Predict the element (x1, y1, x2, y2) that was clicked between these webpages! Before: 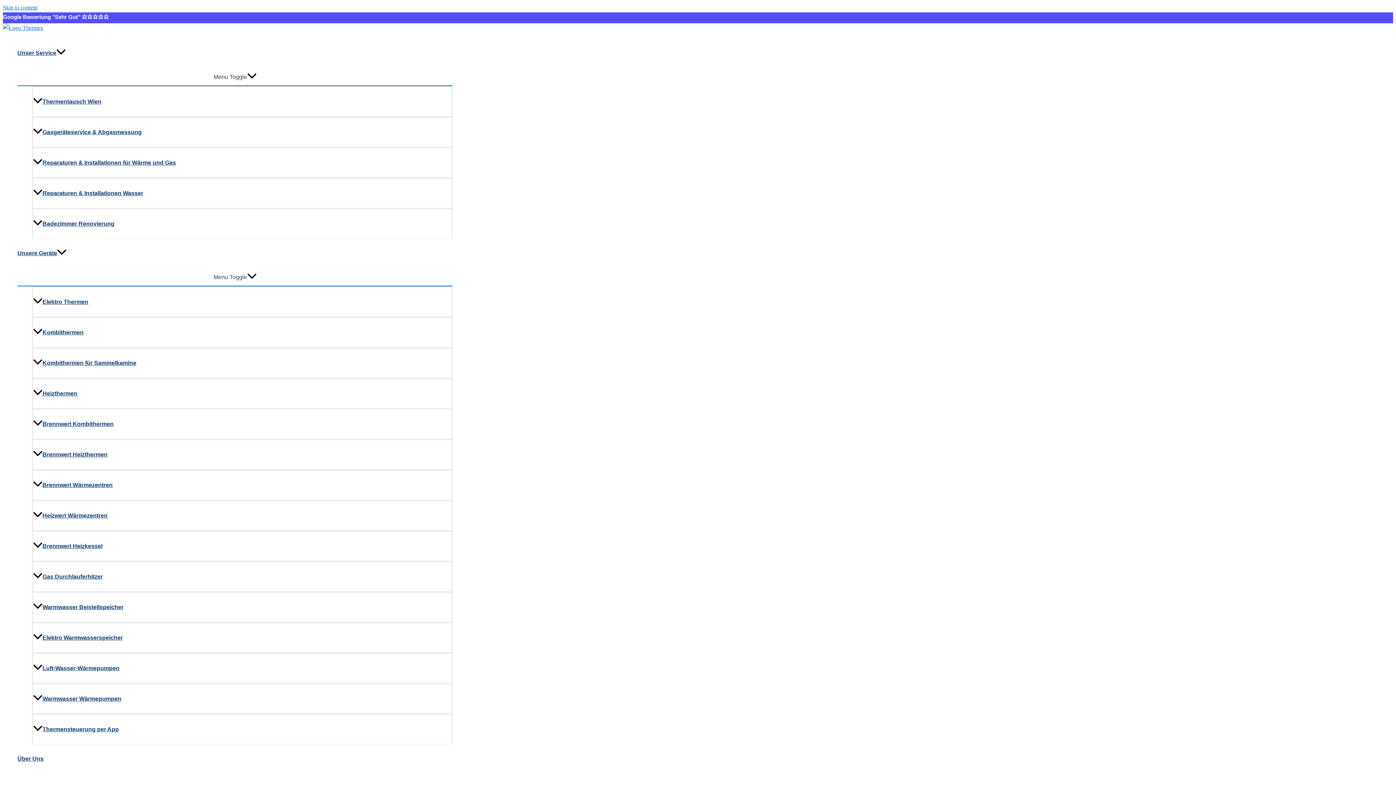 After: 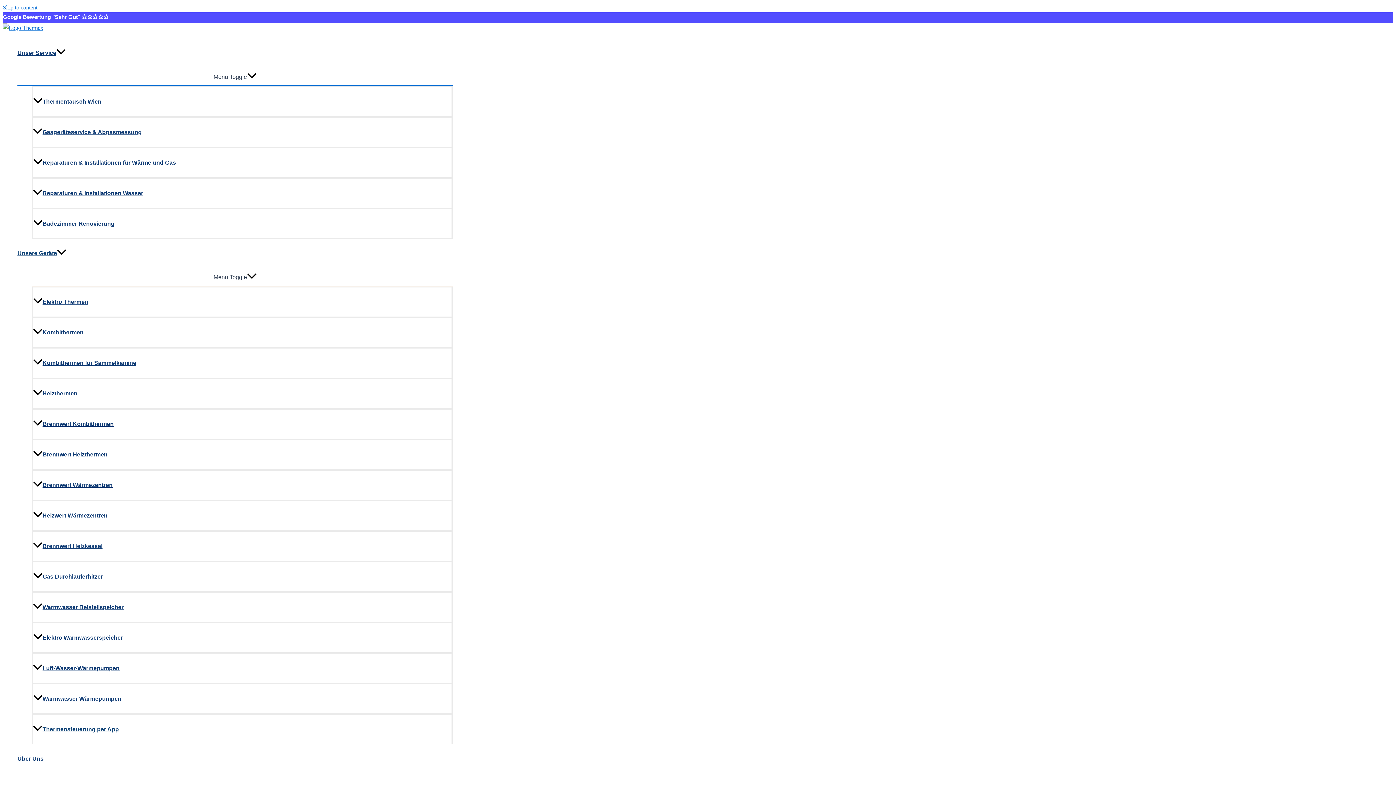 Action: label: Thermensteuerung per App bbox: (32, 714, 452, 744)